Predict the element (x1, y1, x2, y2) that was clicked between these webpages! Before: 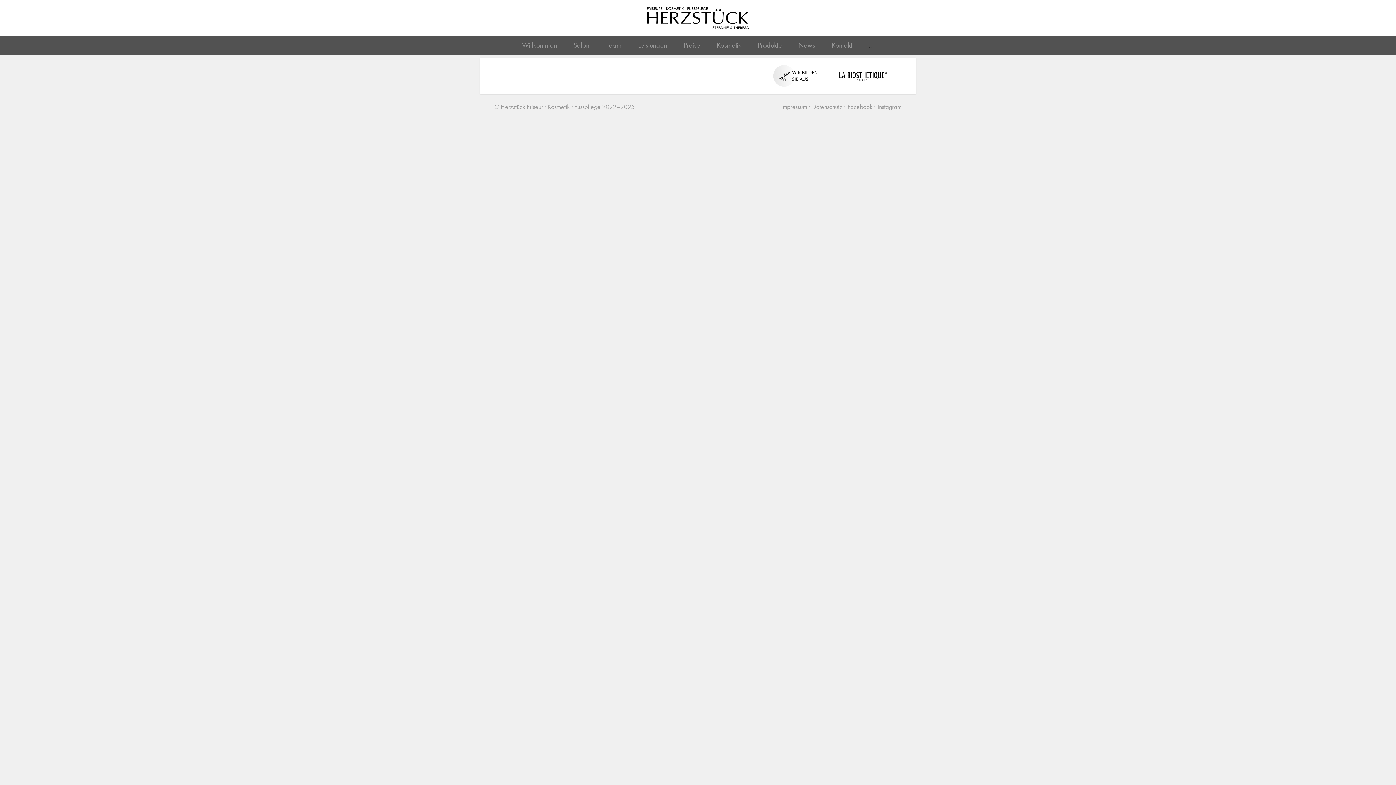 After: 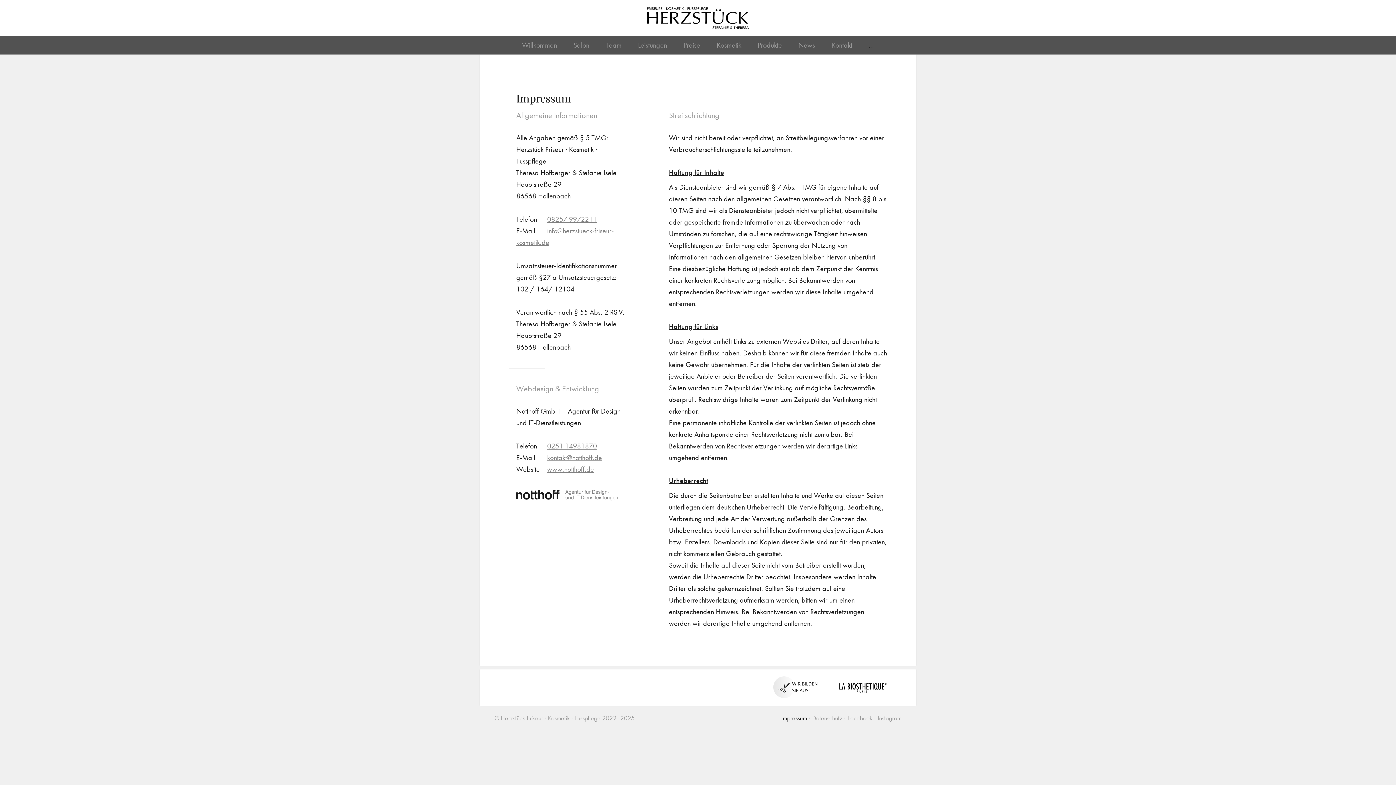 Action: bbox: (781, 103, 807, 110) label: Impressum